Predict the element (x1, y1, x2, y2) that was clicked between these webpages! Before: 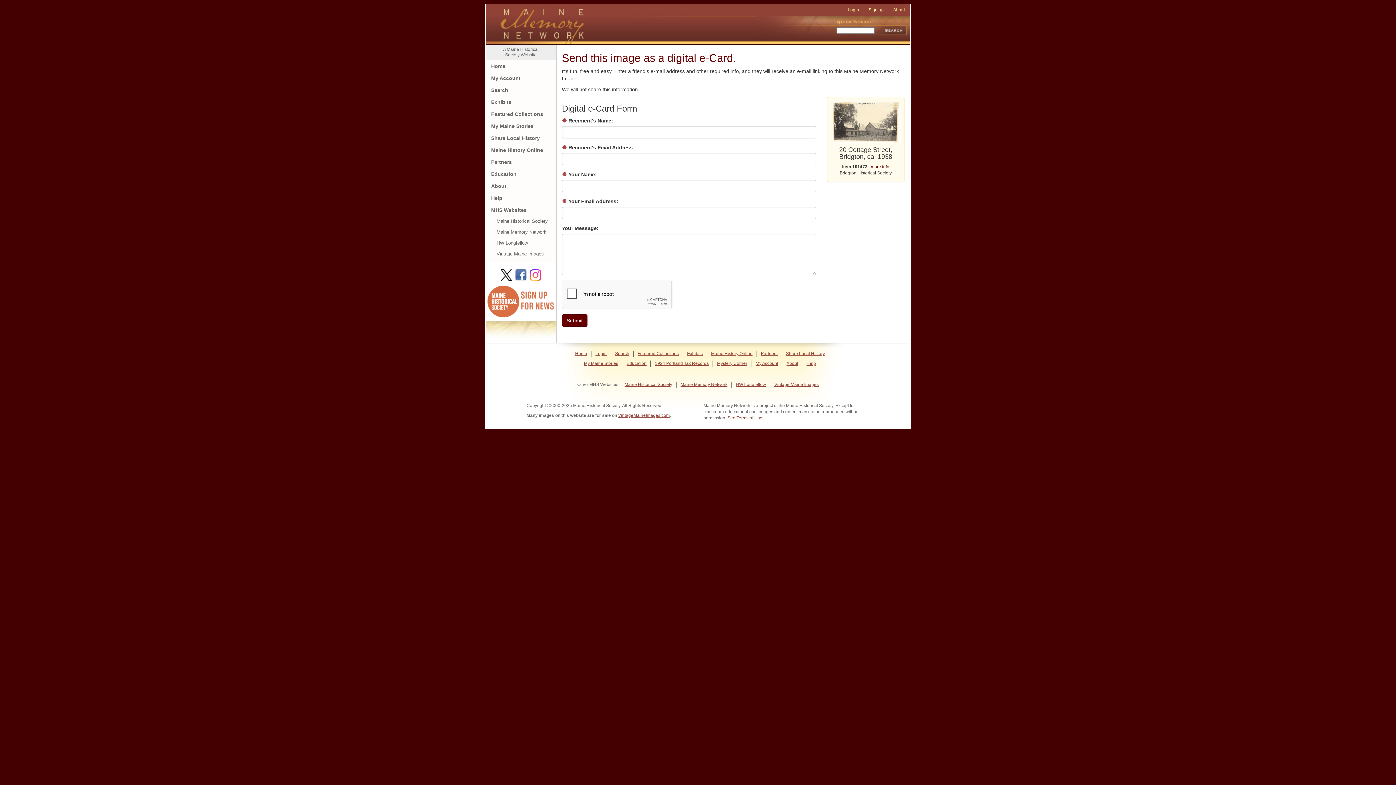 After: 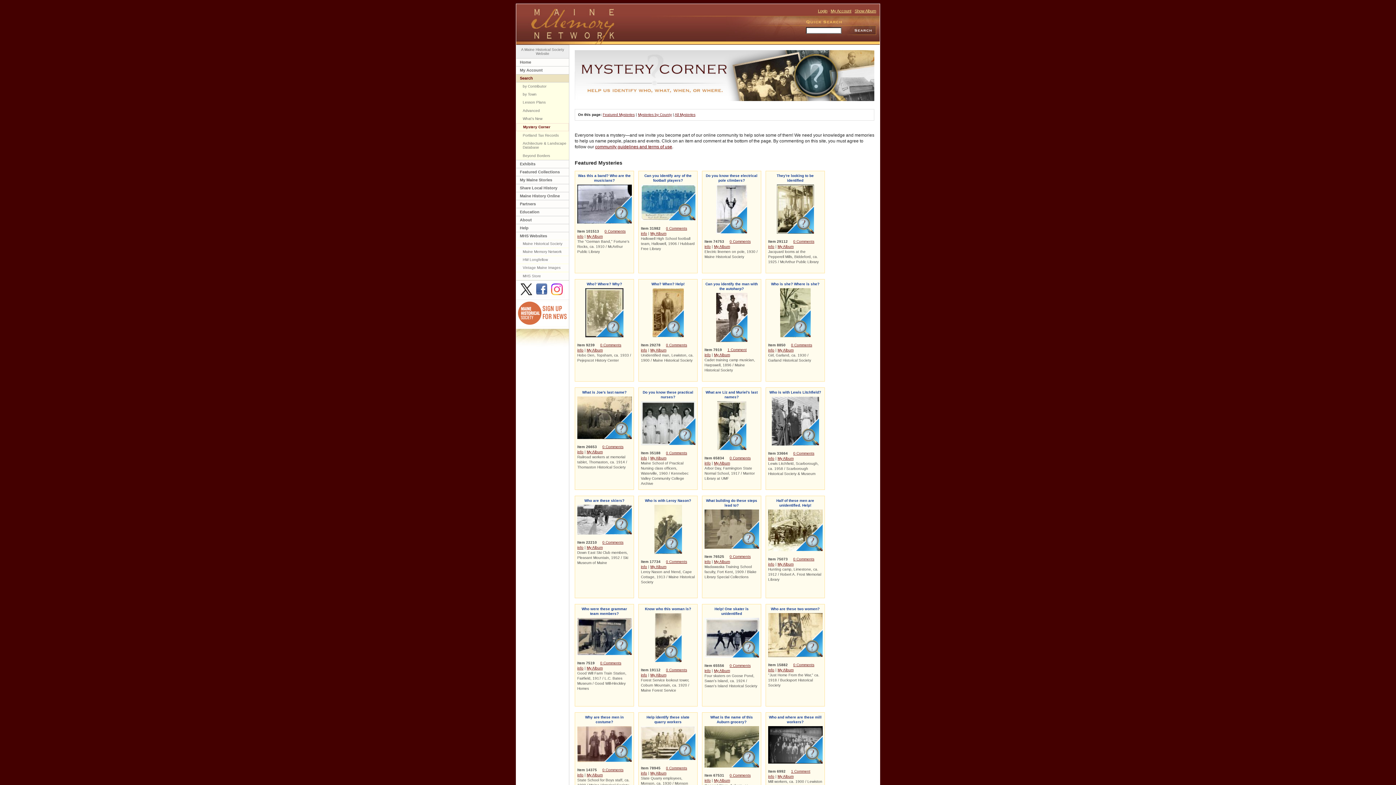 Action: label: Mystery Corner bbox: (717, 361, 747, 366)